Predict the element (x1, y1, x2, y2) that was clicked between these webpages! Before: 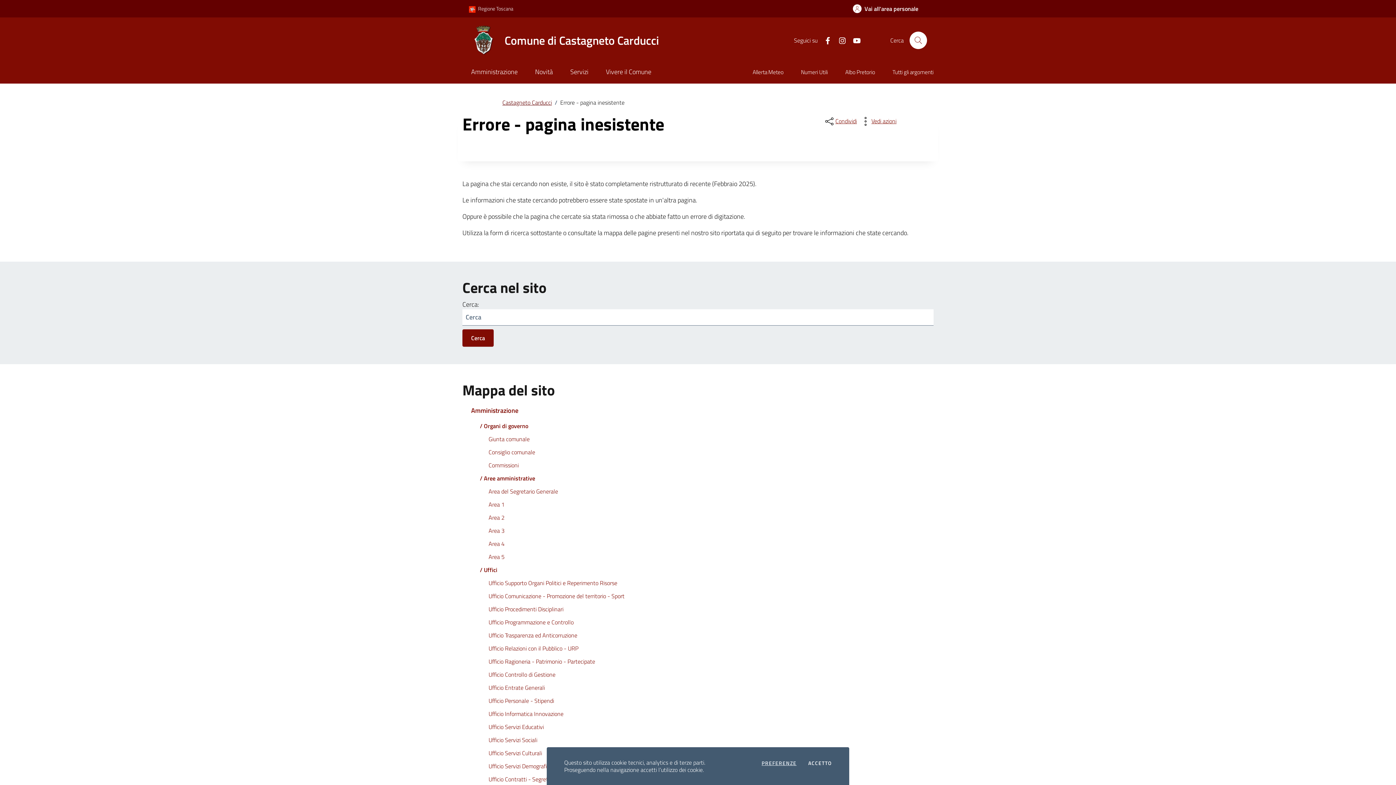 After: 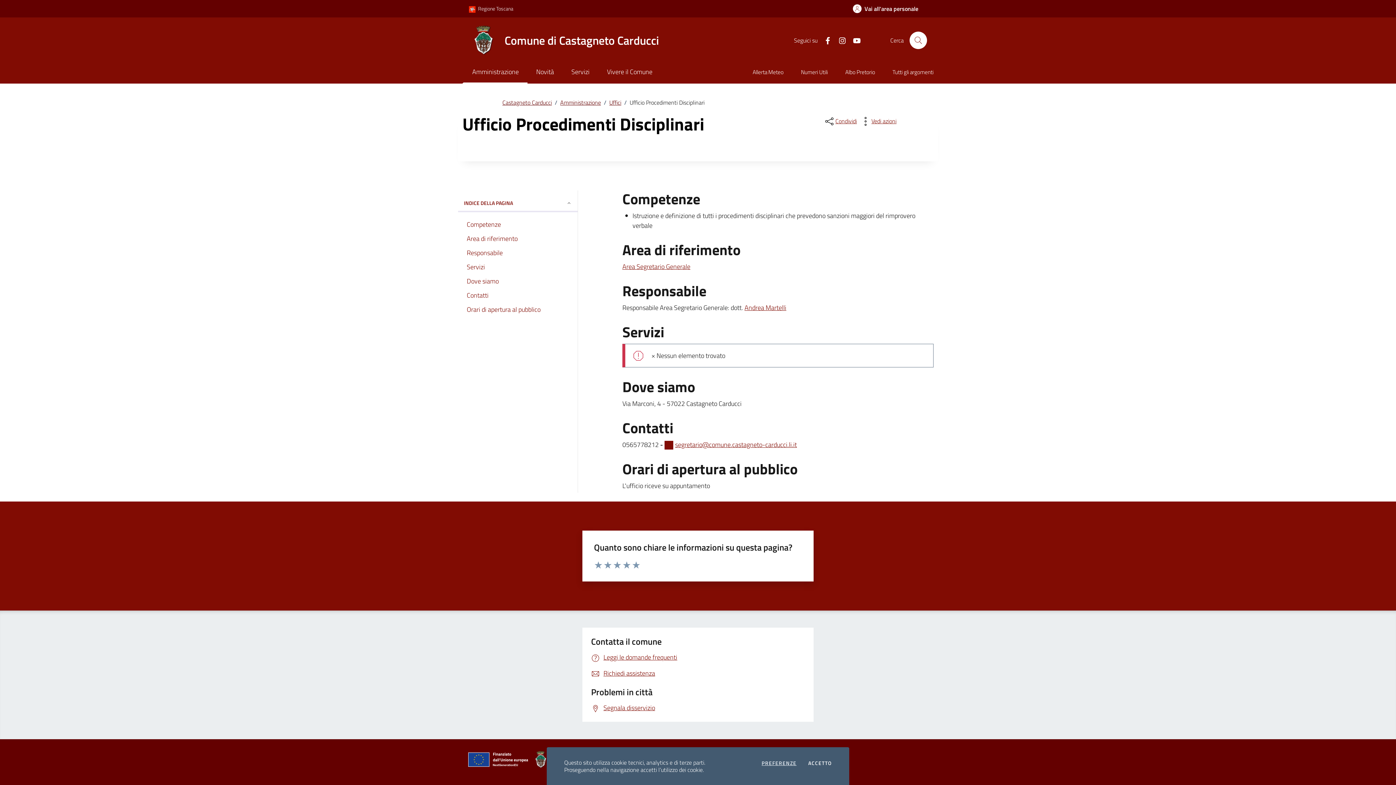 Action: label: Ufficio Procedimenti Disciplinari bbox: (480, 602, 933, 615)